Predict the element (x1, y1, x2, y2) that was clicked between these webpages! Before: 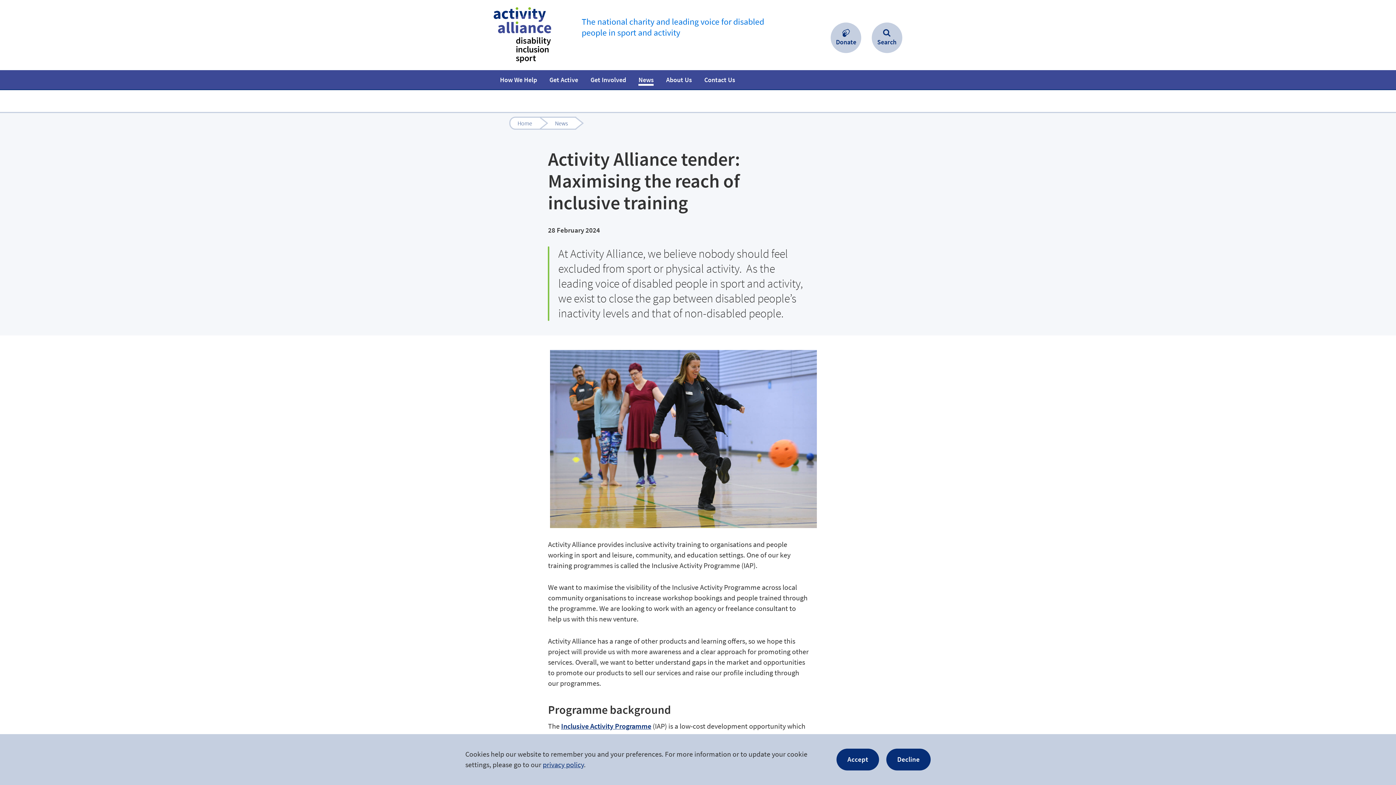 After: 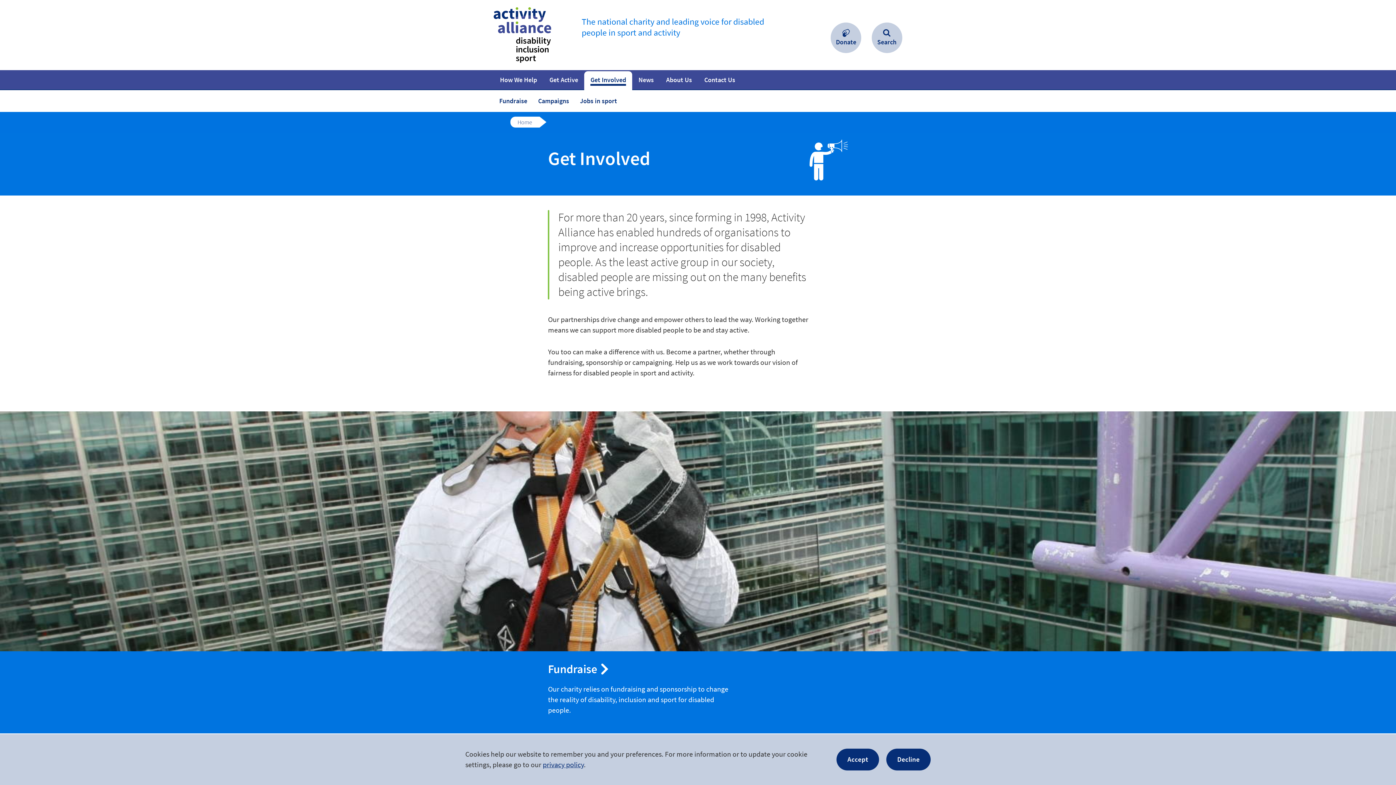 Action: bbox: (584, 71, 632, 87) label: Get Involved